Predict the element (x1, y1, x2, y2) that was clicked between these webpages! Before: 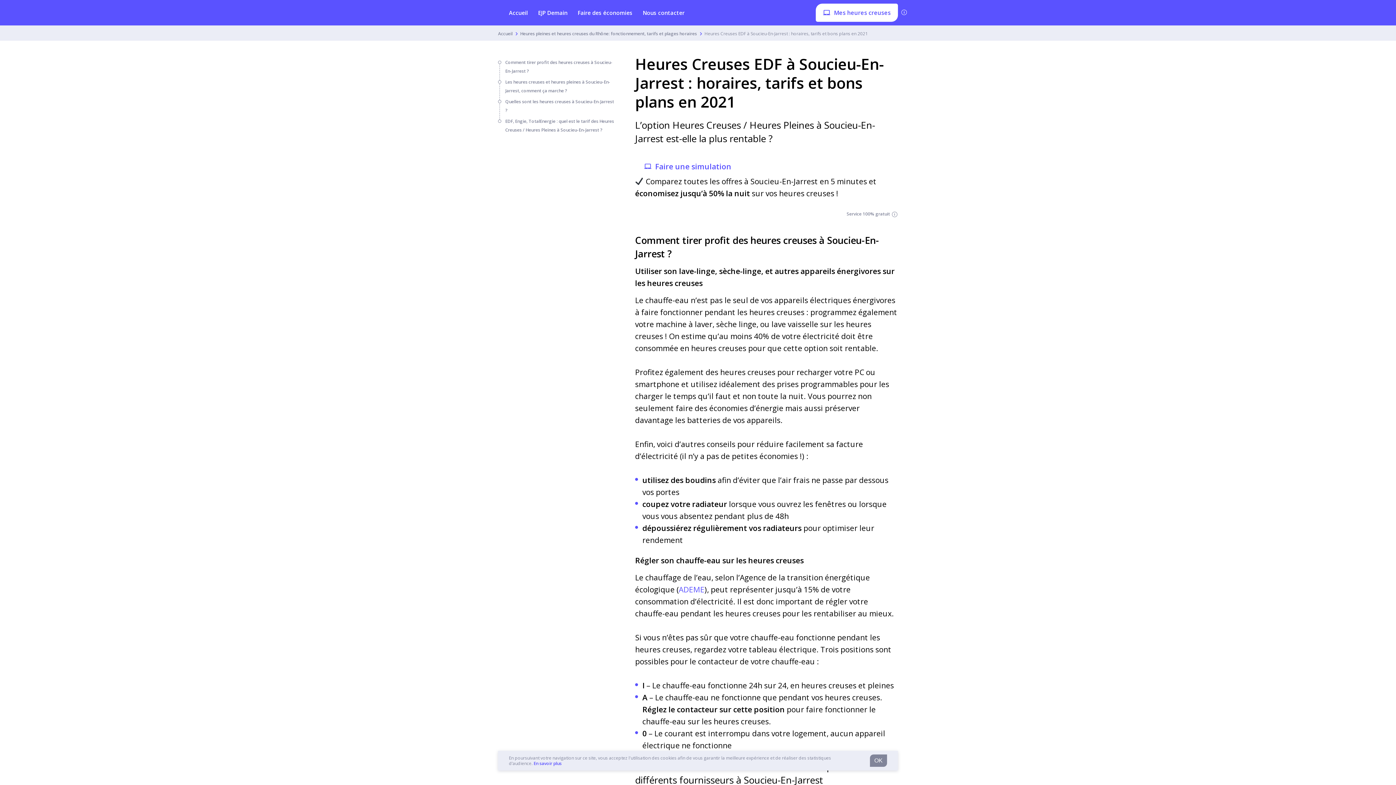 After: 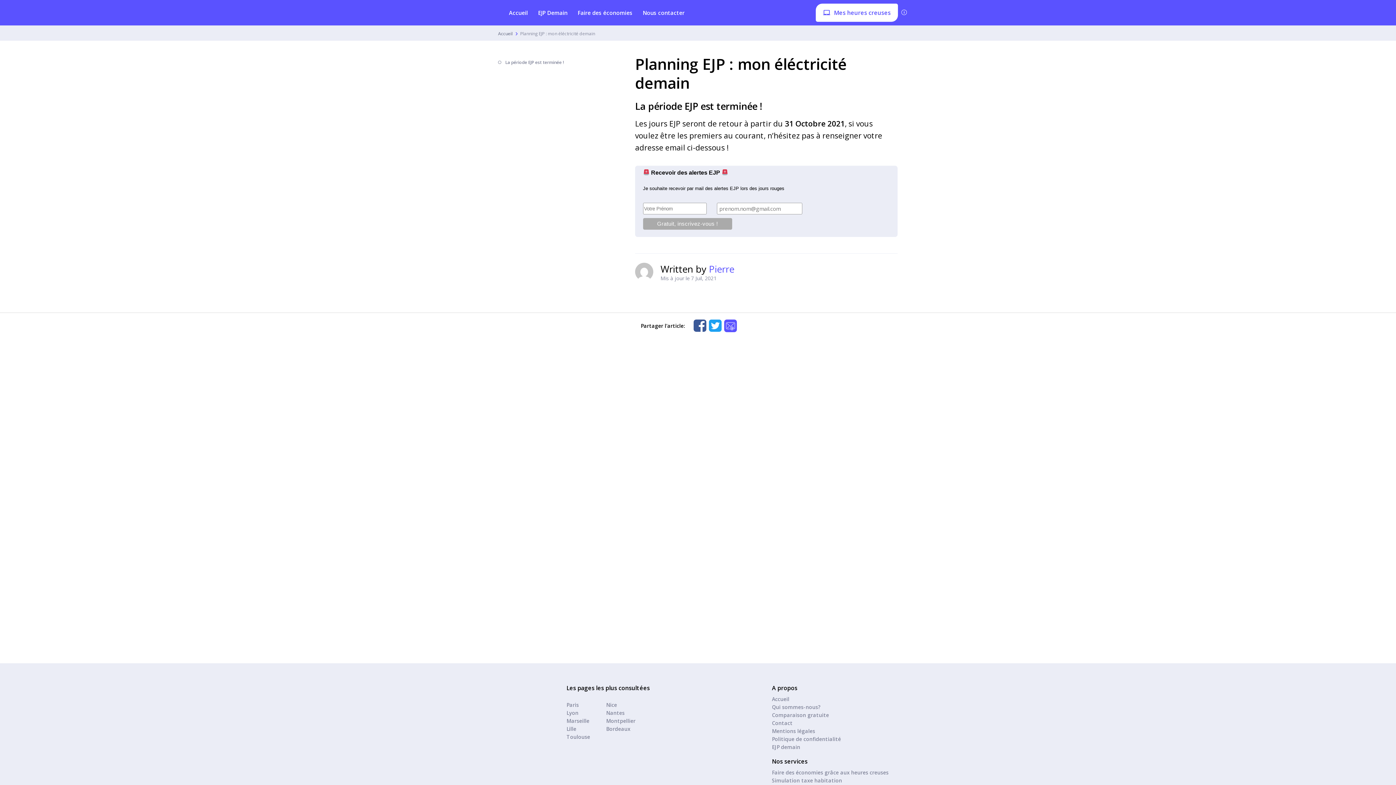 Action: label: EJP Demain bbox: (533, 0, 572, 25)